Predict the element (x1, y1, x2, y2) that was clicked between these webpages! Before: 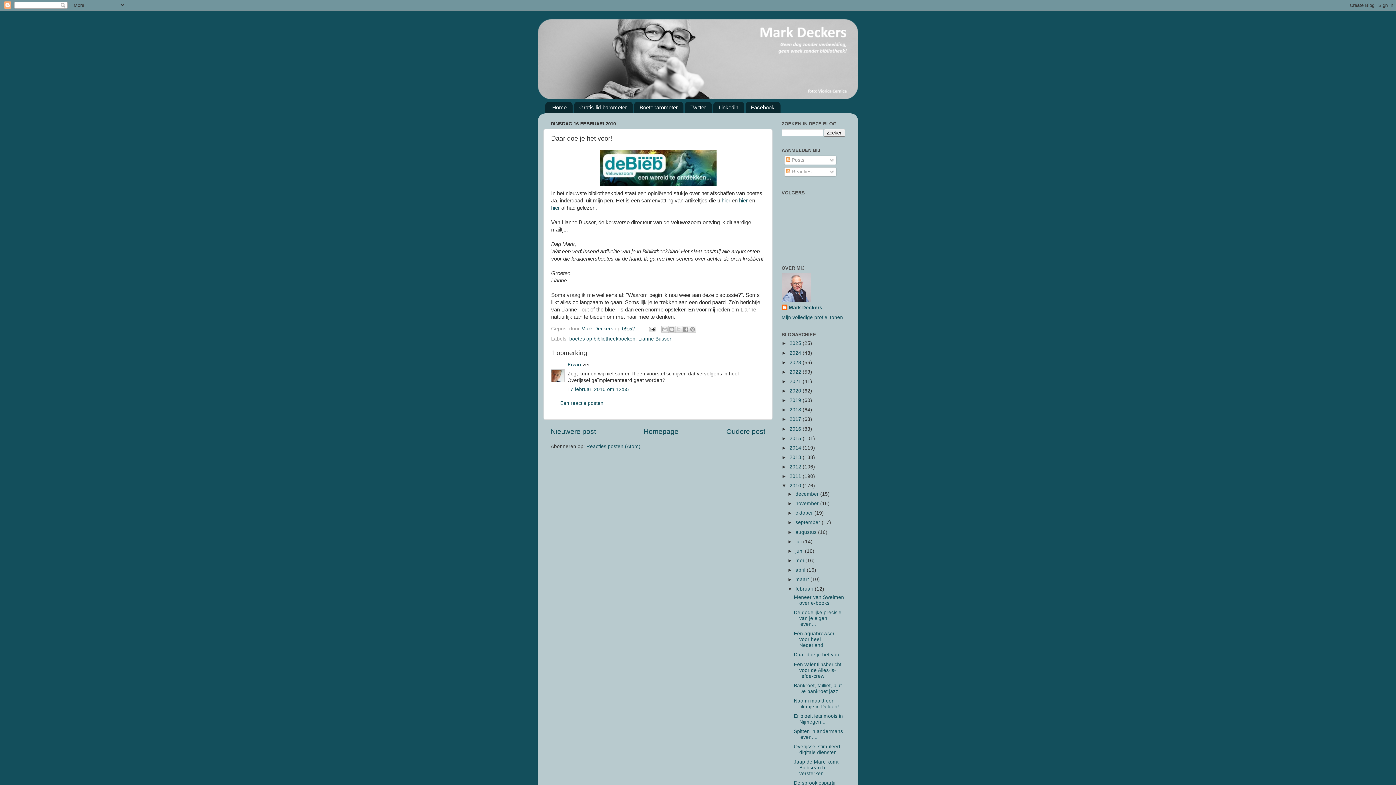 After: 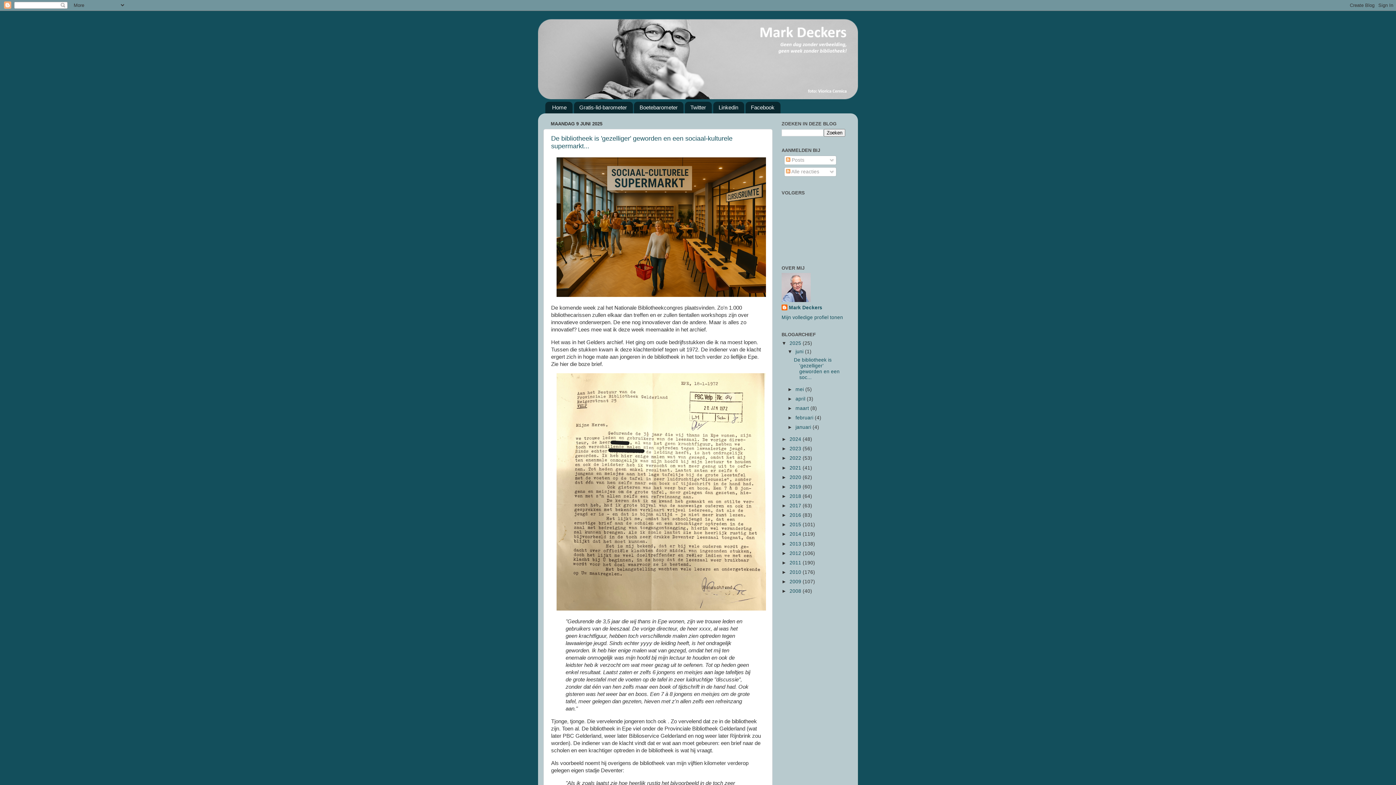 Action: bbox: (643, 428, 678, 435) label: Homepage